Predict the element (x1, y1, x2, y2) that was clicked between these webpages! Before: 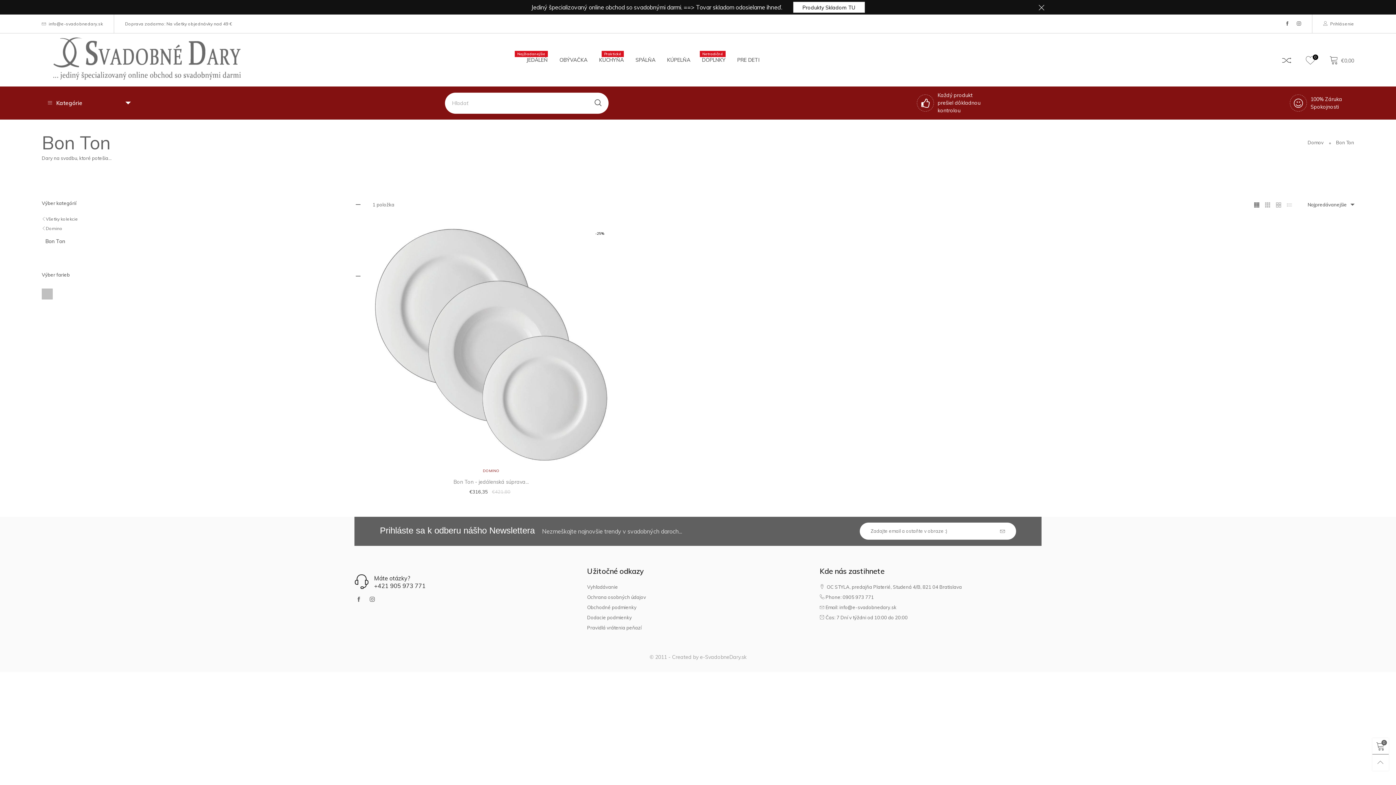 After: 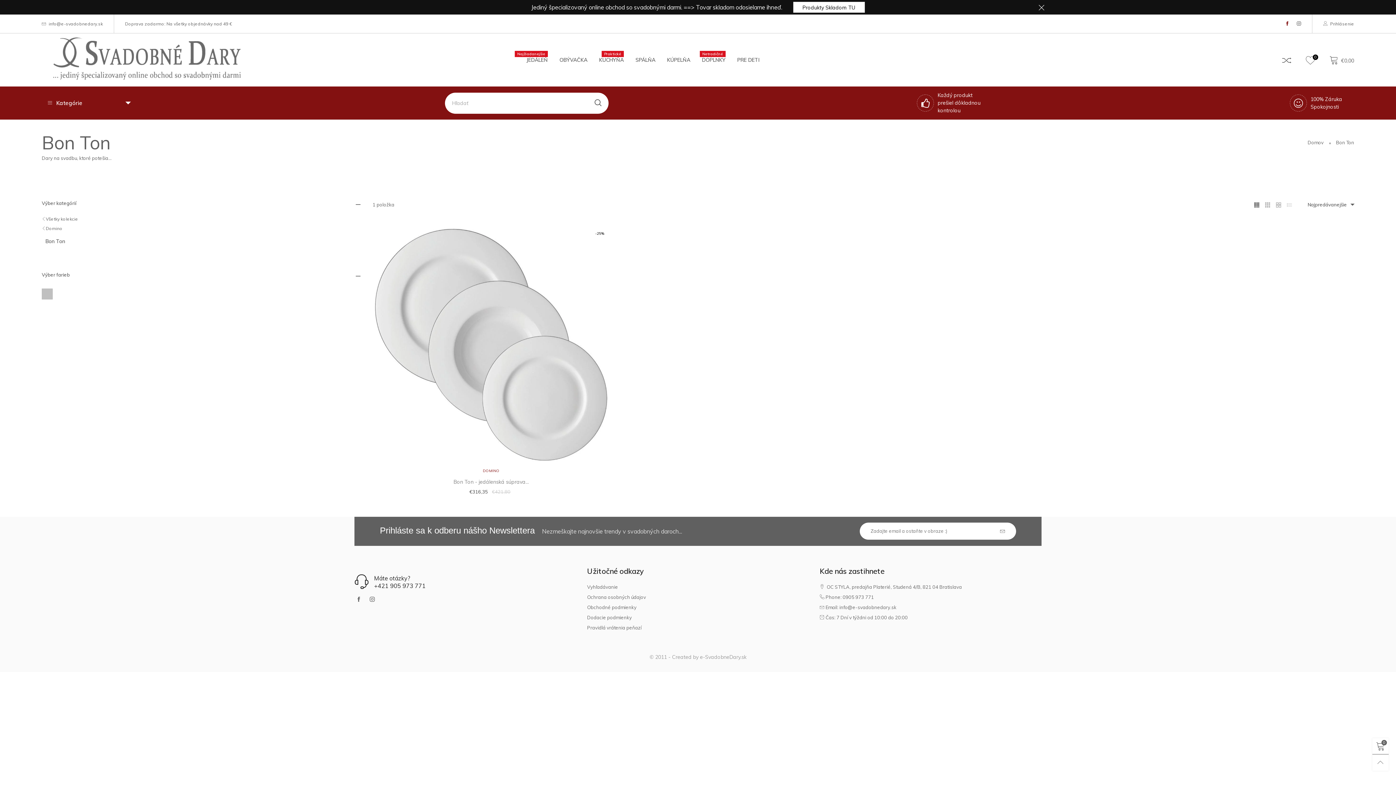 Action: bbox: (1281, 21, 1293, 26)